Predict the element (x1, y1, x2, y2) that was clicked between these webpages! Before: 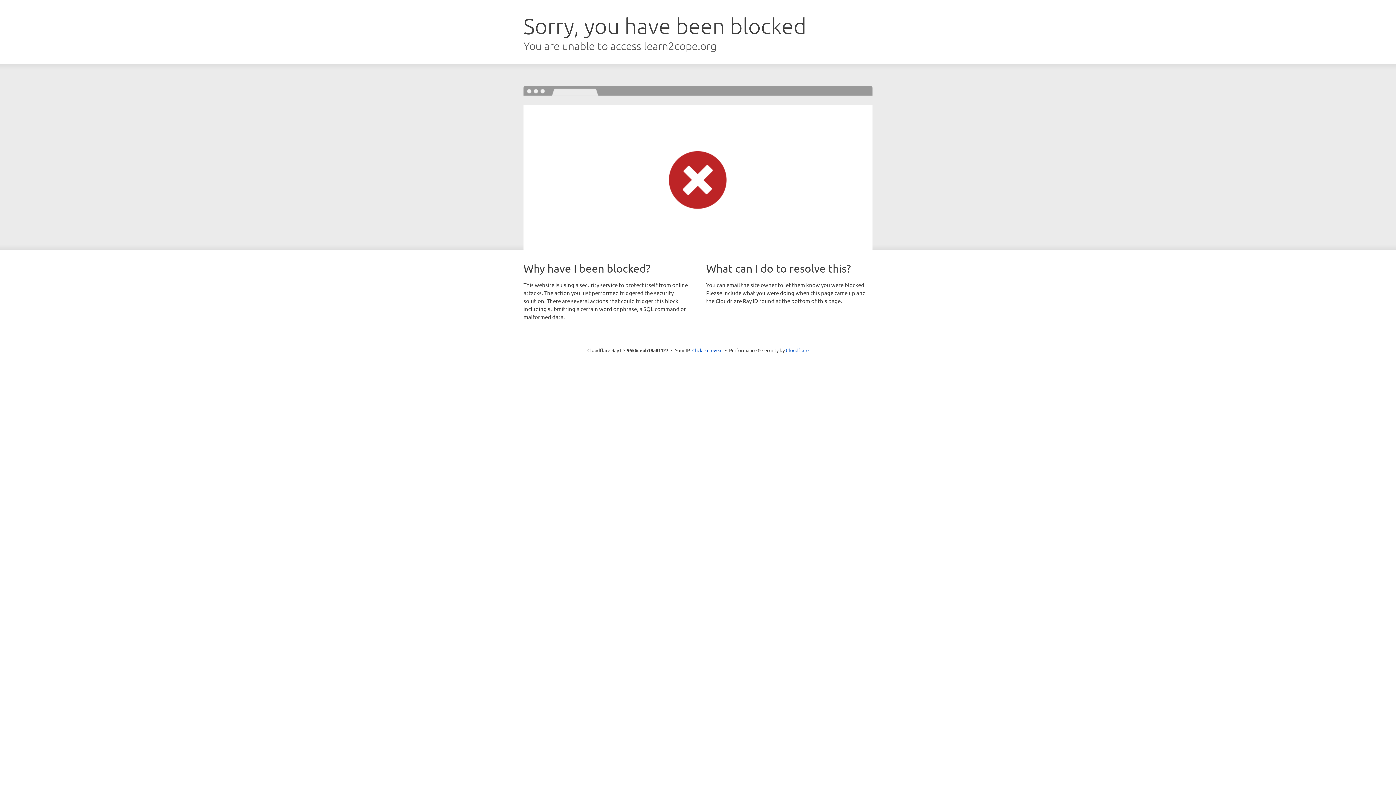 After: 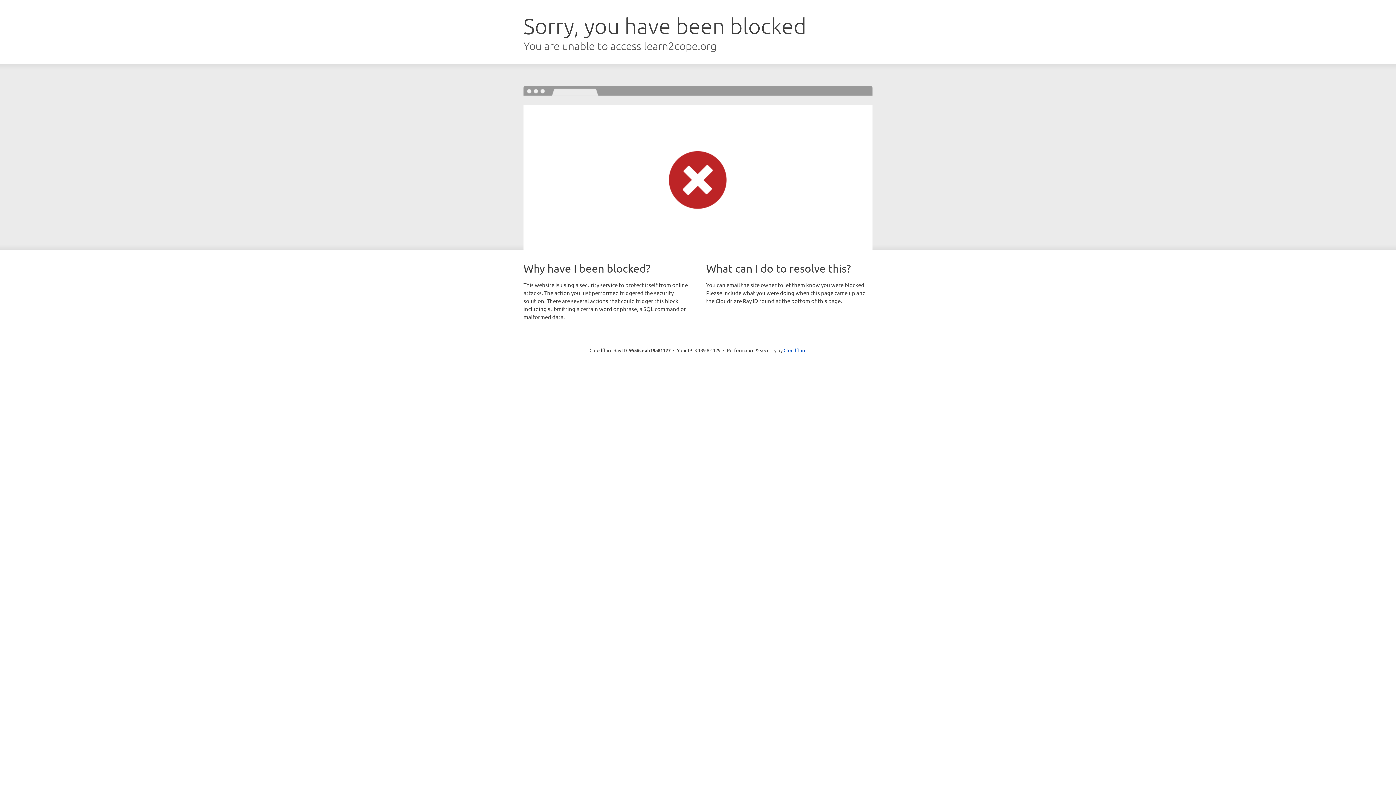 Action: bbox: (692, 346, 722, 353) label: Click to reveal